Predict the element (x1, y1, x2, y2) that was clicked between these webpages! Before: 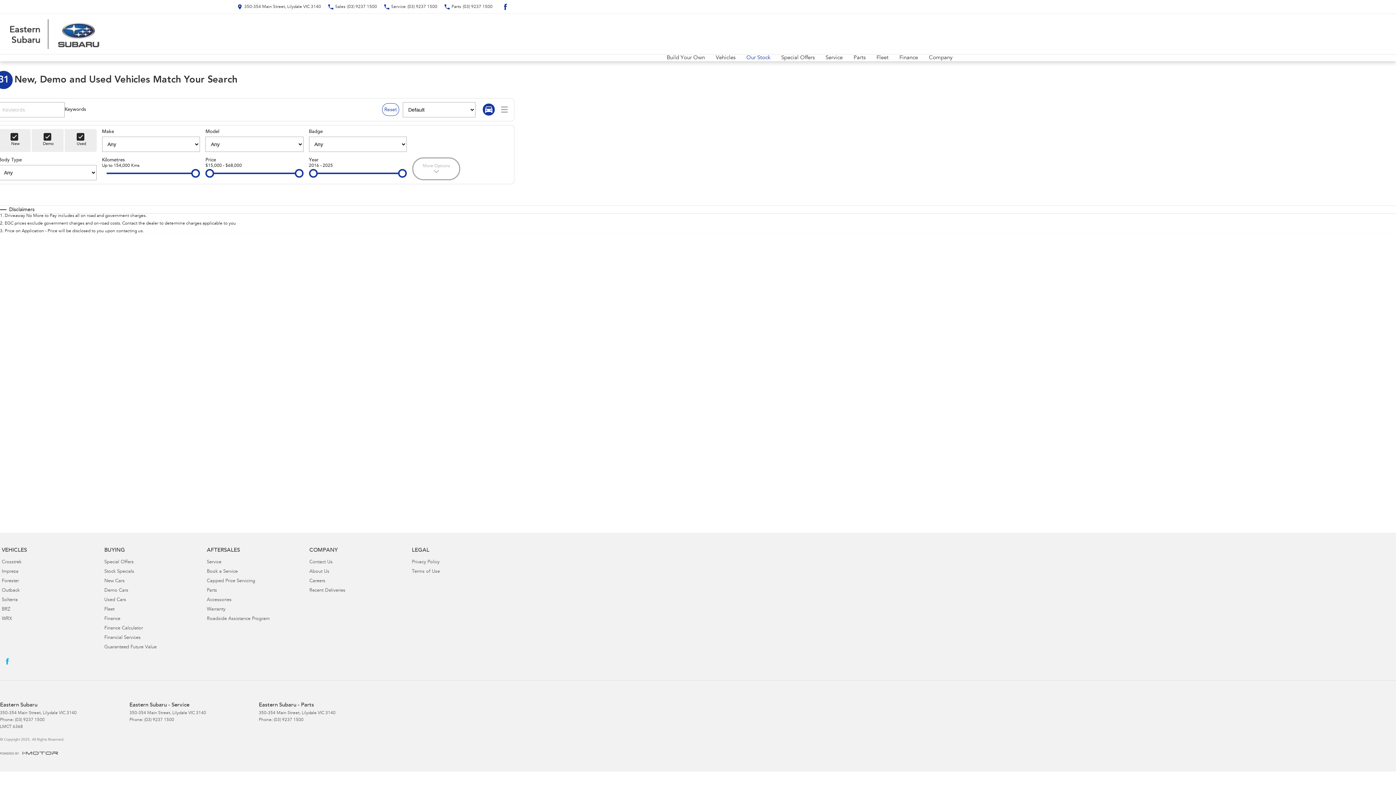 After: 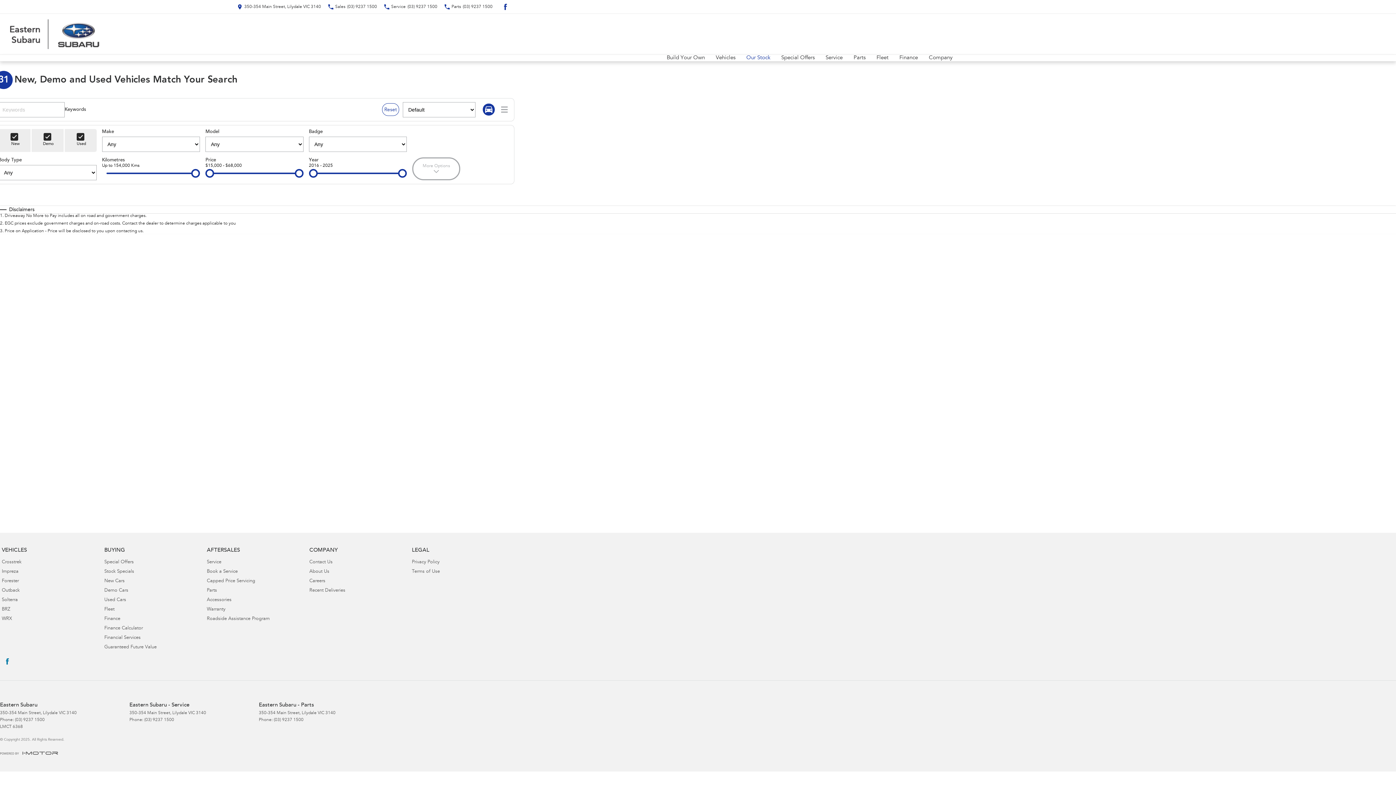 Action: label: facebook Link bbox: (1, 657, 10, 666)